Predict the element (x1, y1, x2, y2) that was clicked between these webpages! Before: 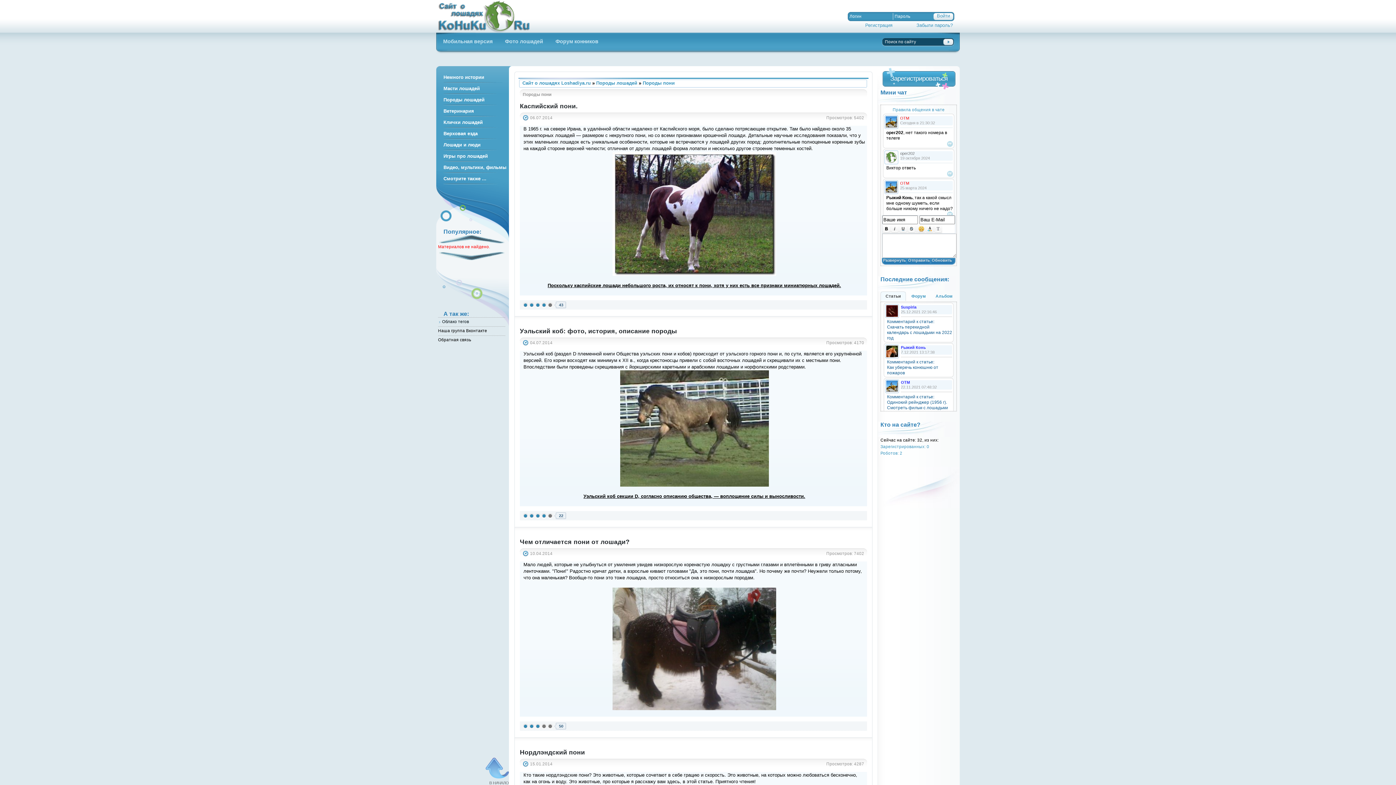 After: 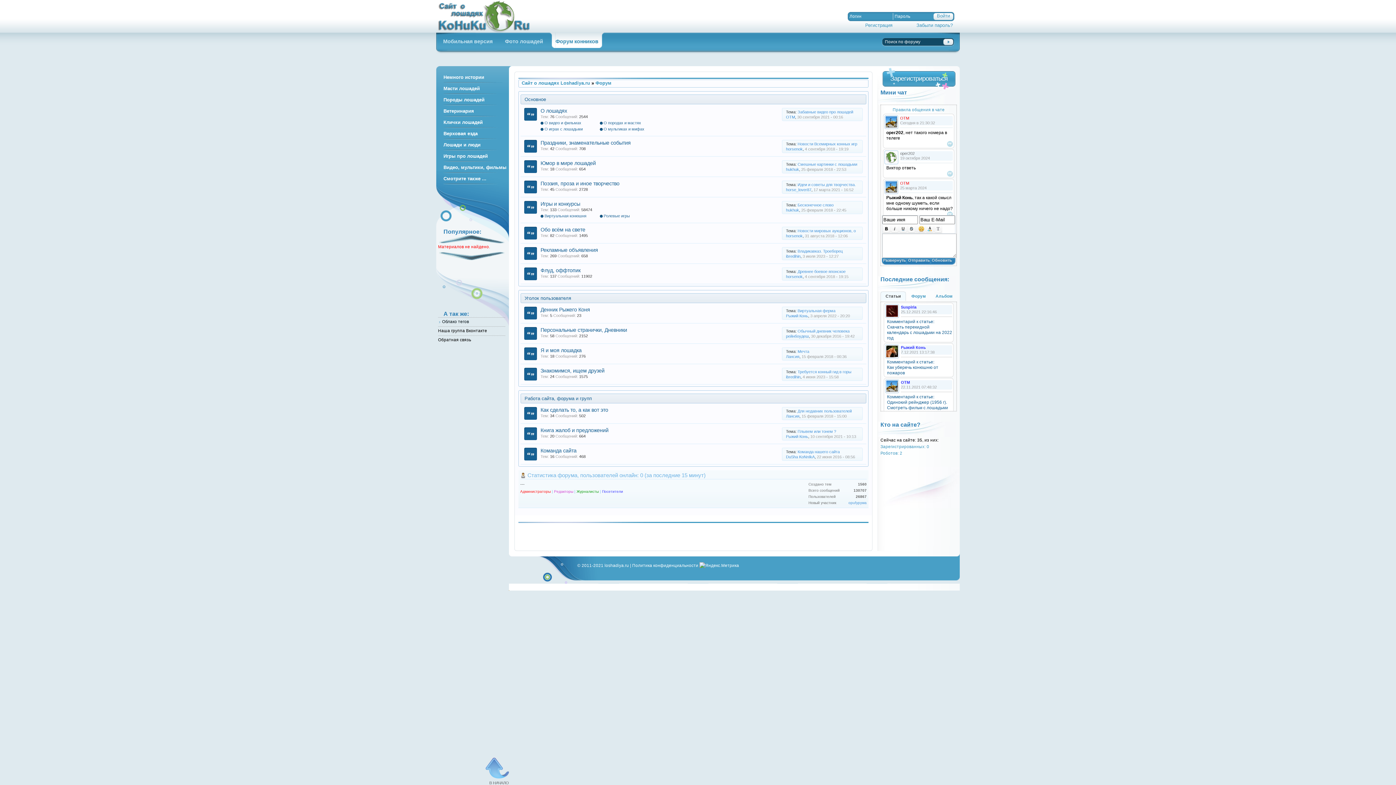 Action: bbox: (549, 32, 604, 48) label: Форум конников